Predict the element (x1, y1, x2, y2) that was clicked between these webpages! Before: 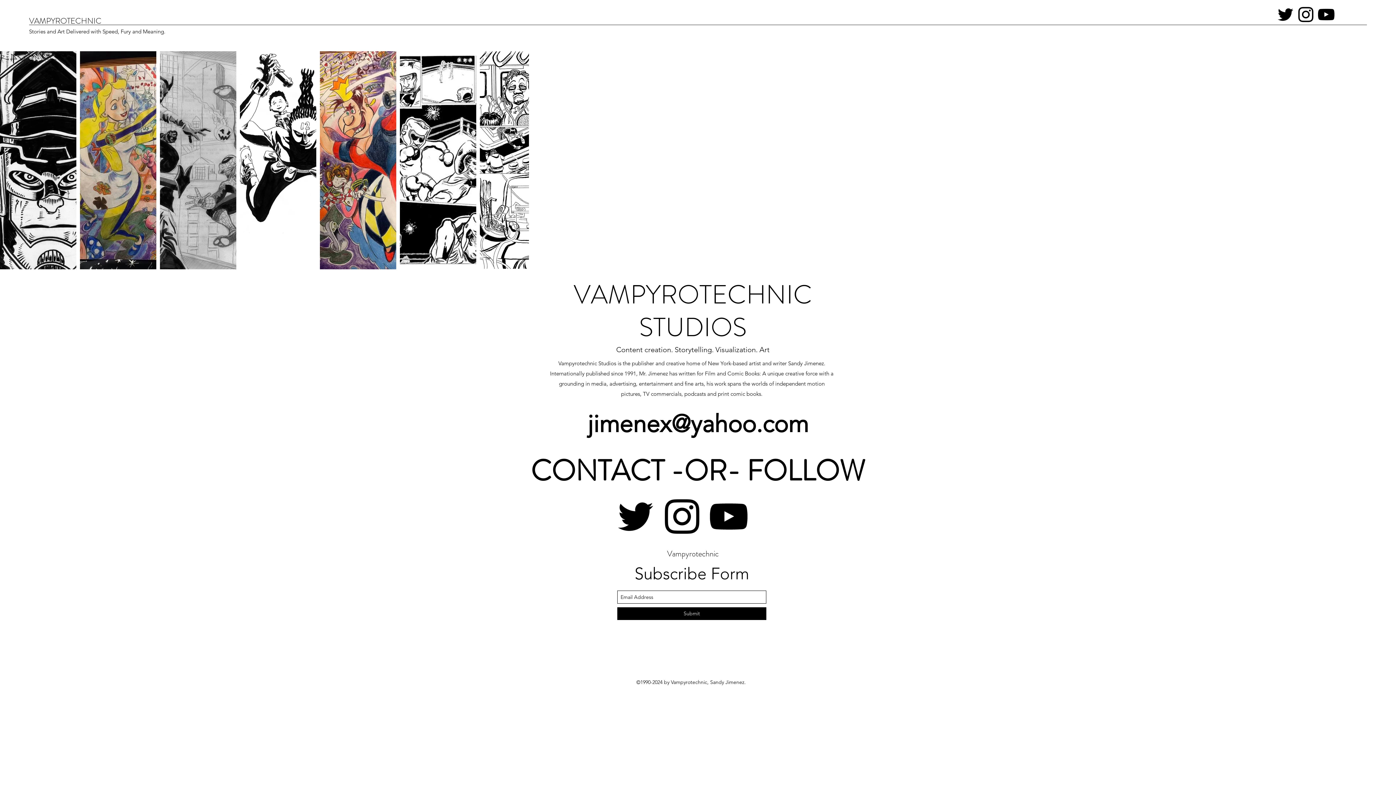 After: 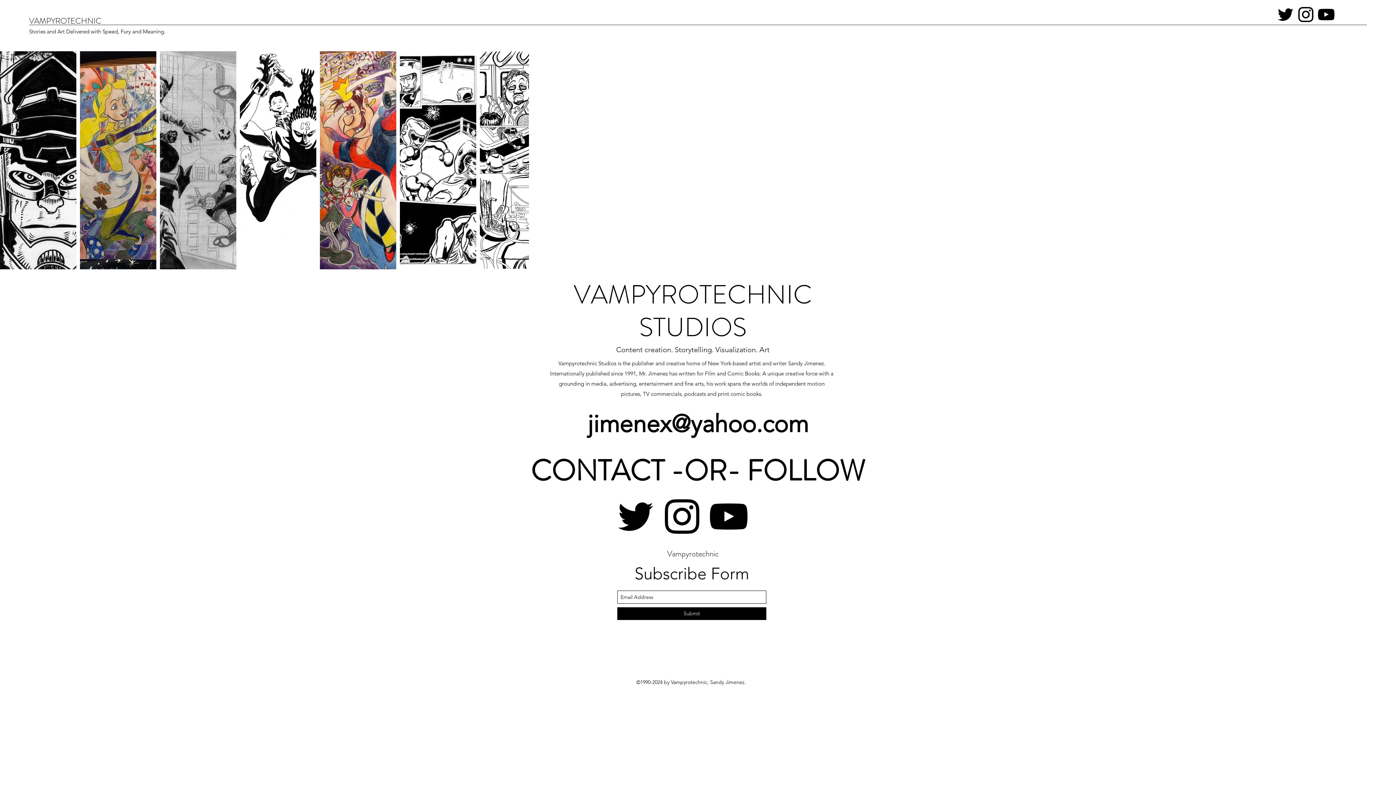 Action: bbox: (587, 409, 808, 438) label: jimenex@yahoo.com